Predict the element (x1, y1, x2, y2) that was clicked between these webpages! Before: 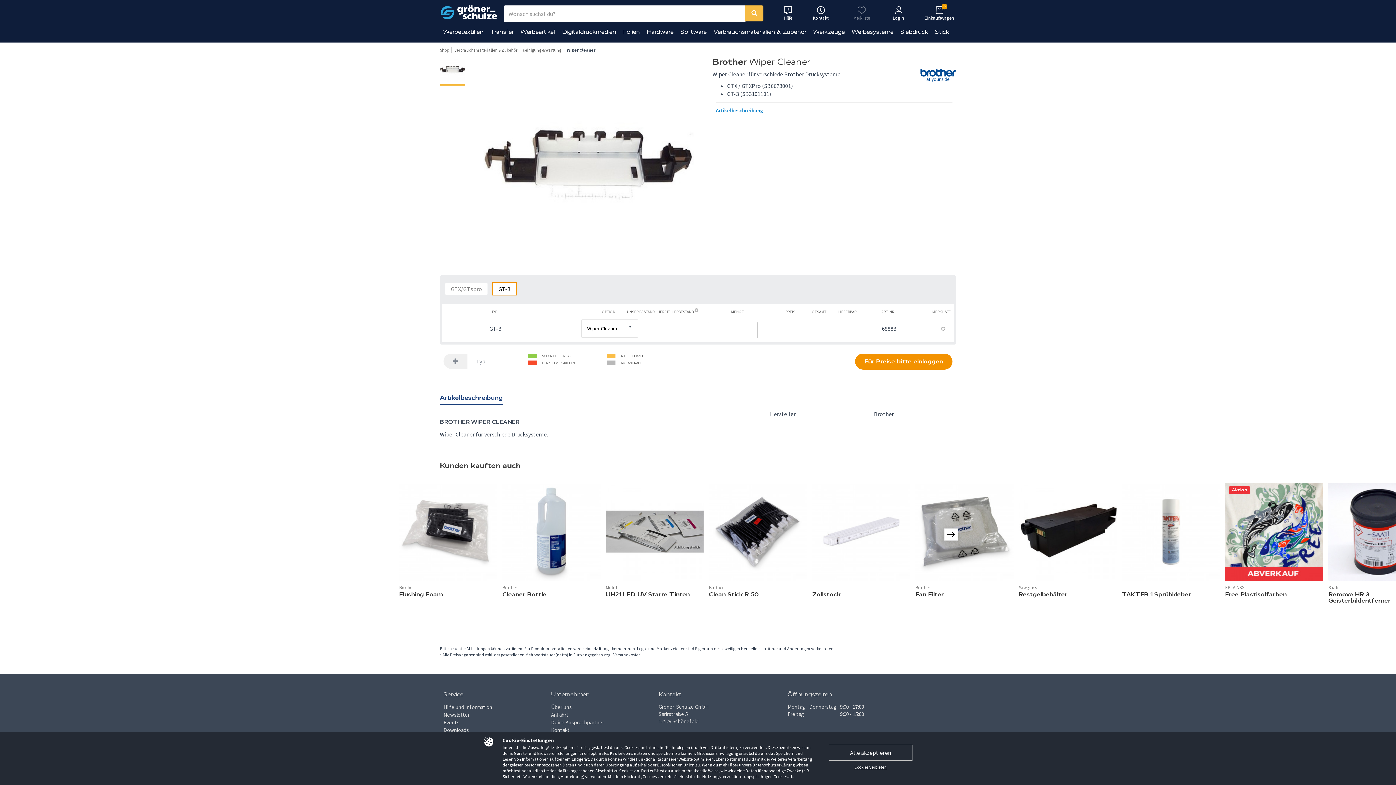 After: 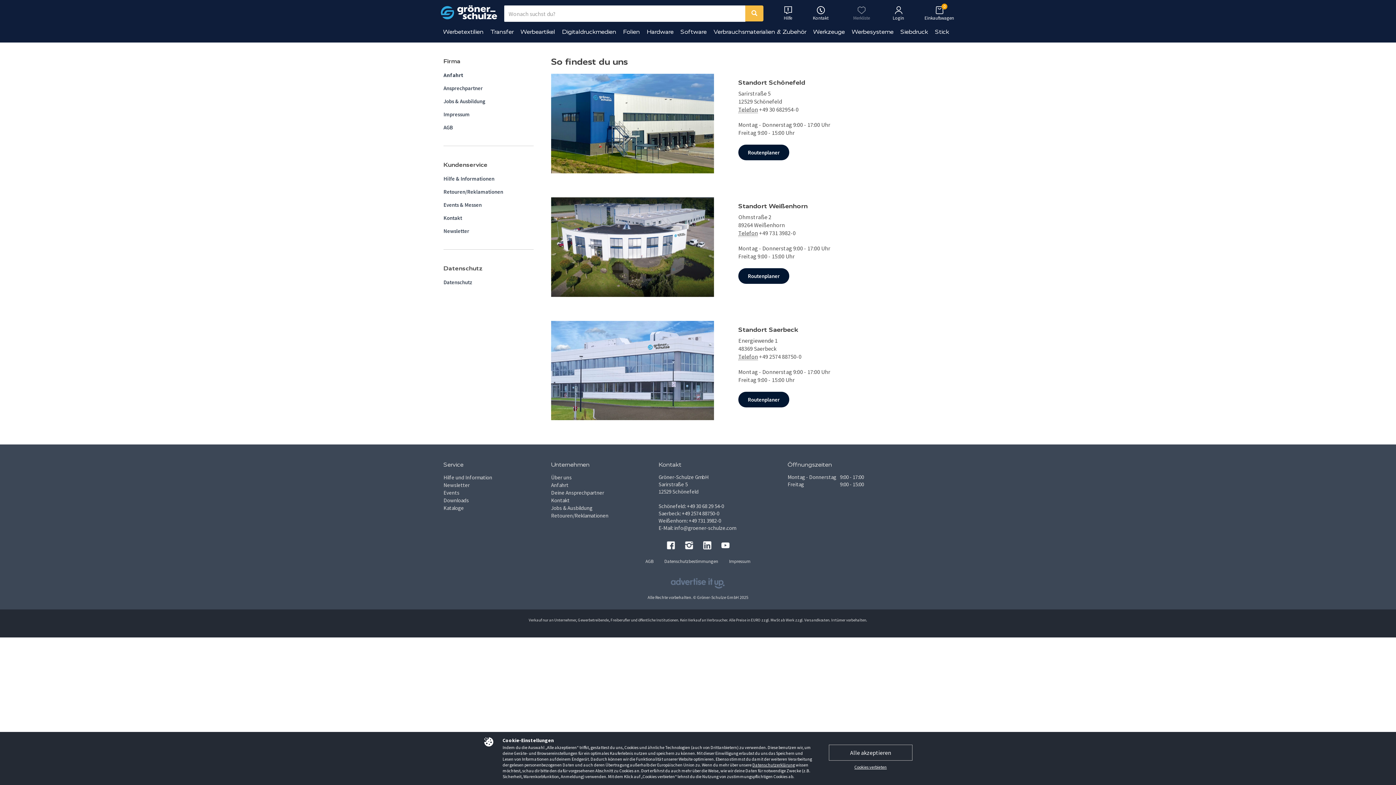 Action: label: Anfahrt bbox: (551, 711, 568, 718)